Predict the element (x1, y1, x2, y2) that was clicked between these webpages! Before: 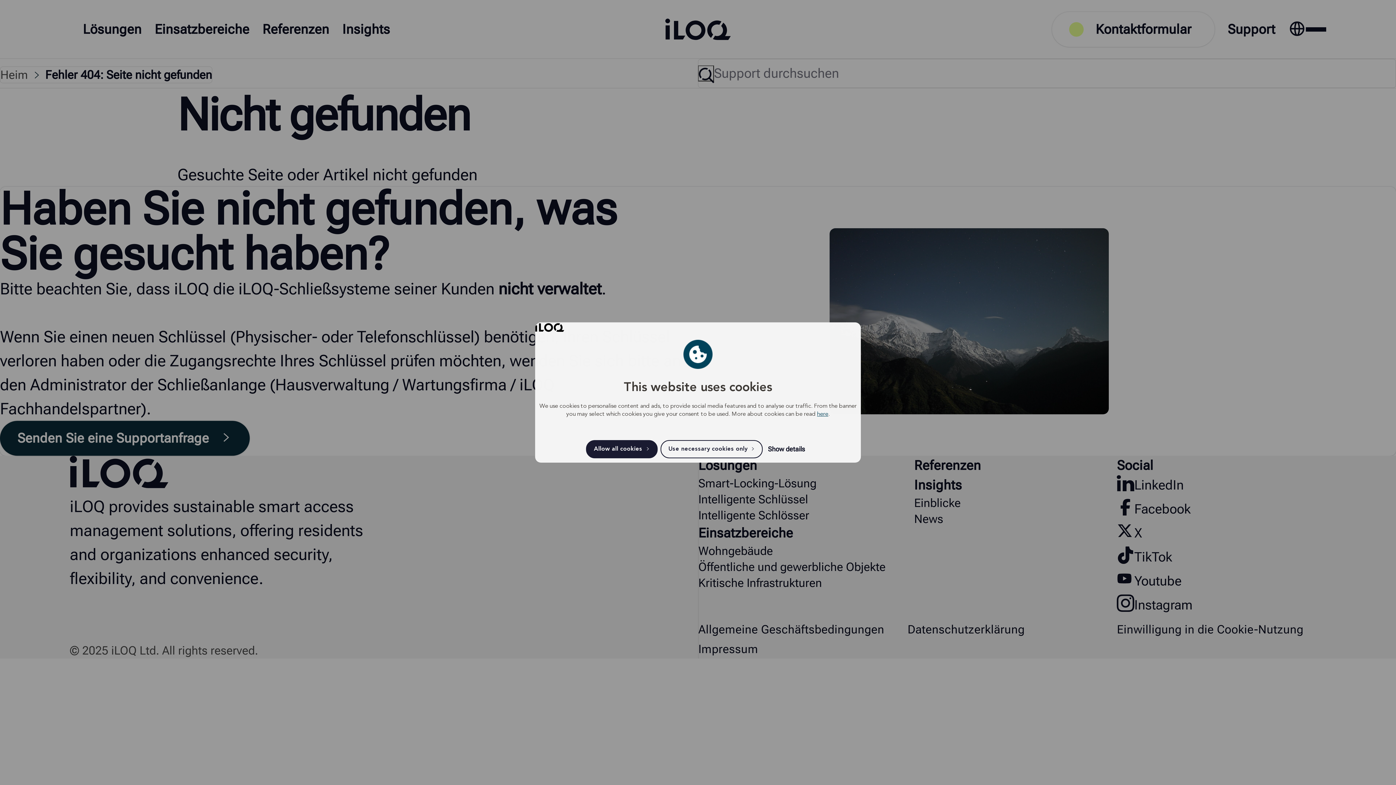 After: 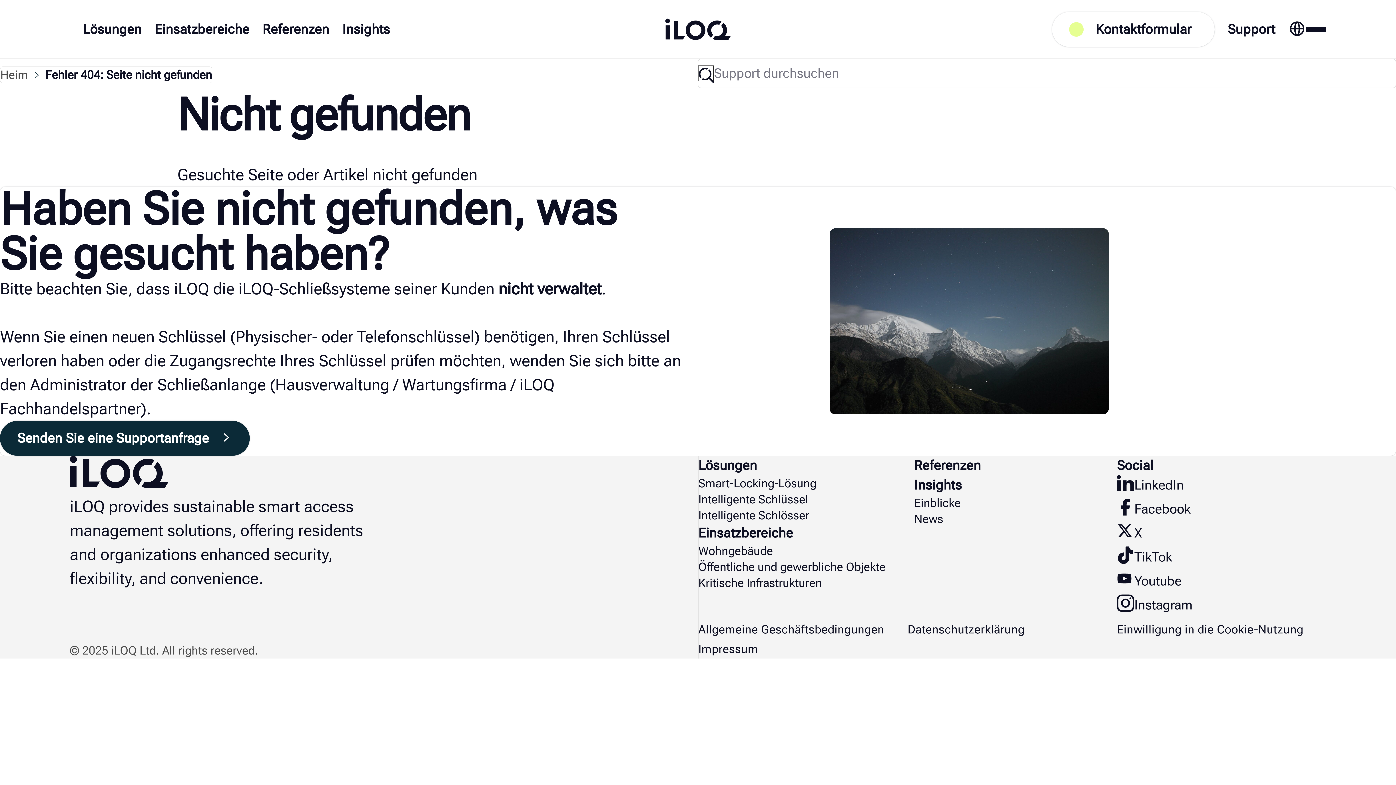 Action: bbox: (586, 440, 657, 458) label: Allow all cookies